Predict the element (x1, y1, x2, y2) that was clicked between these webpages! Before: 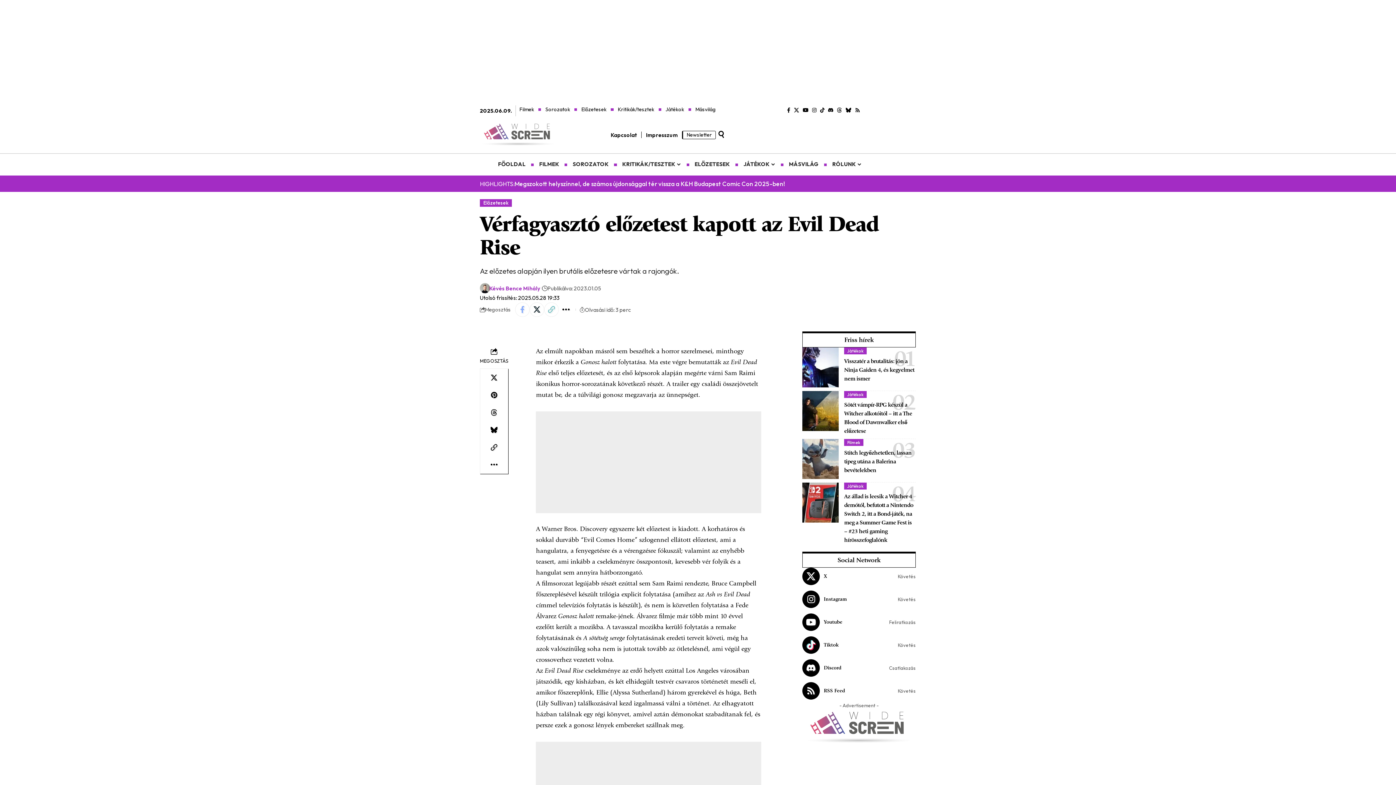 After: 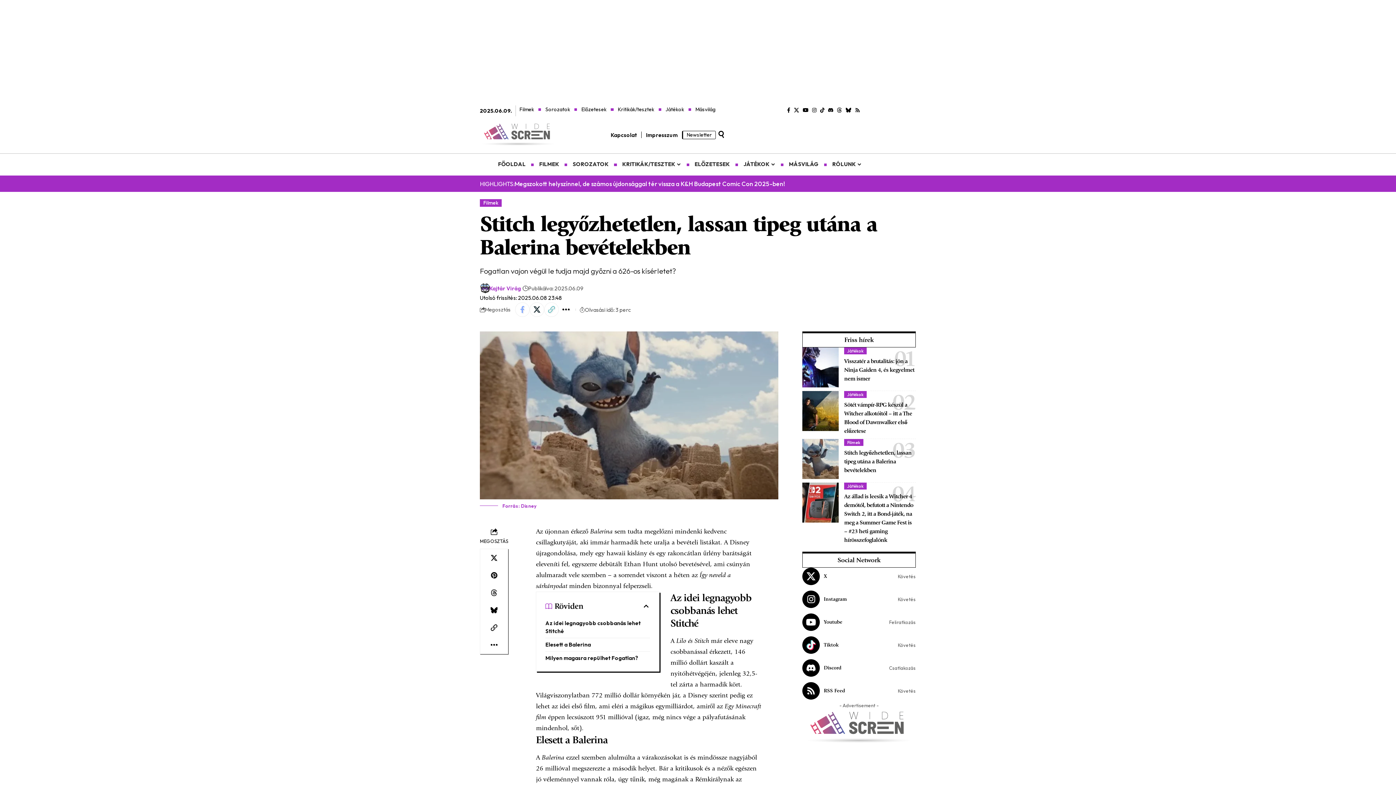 Action: bbox: (844, 449, 911, 473) label: Stitch legyőzhetetlen, lassan tipeg utána a Balerina bevételekben